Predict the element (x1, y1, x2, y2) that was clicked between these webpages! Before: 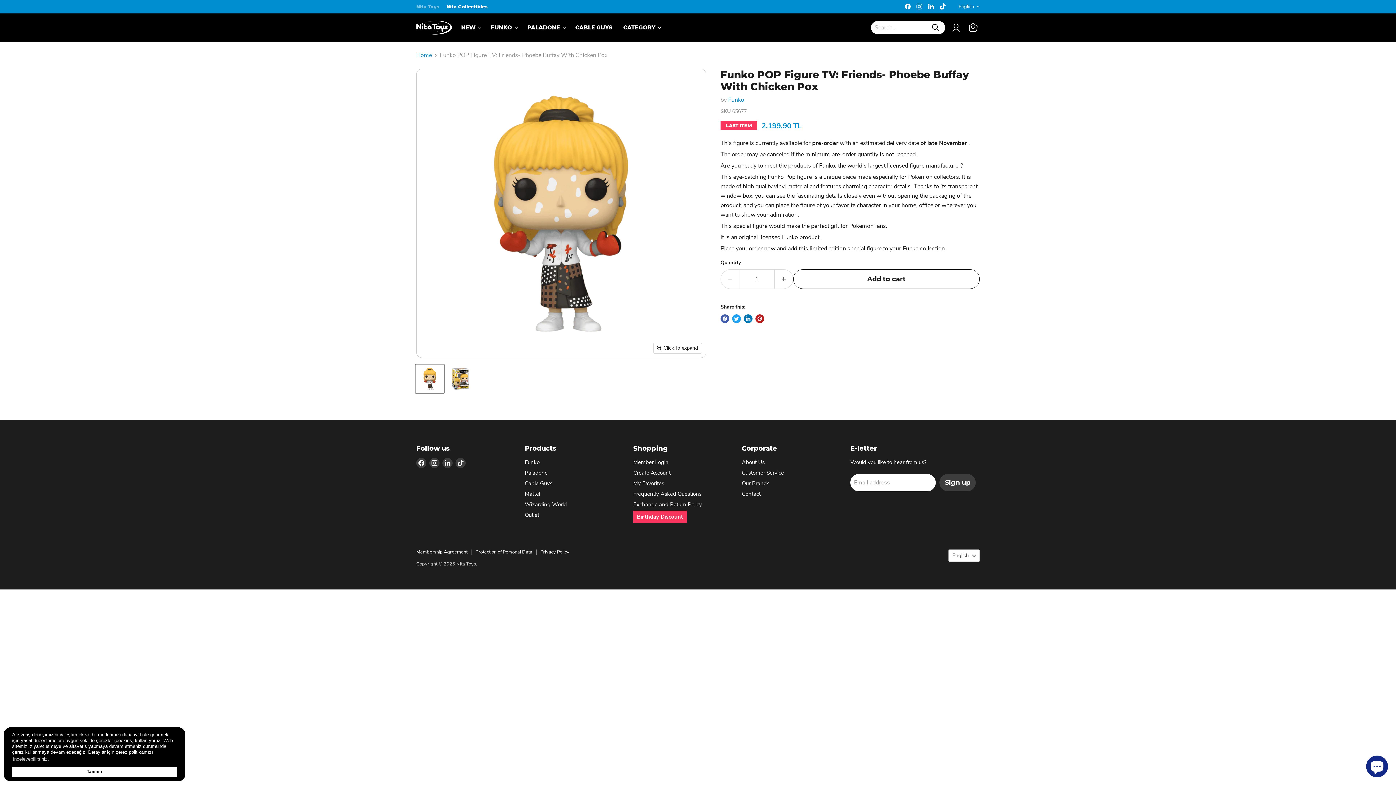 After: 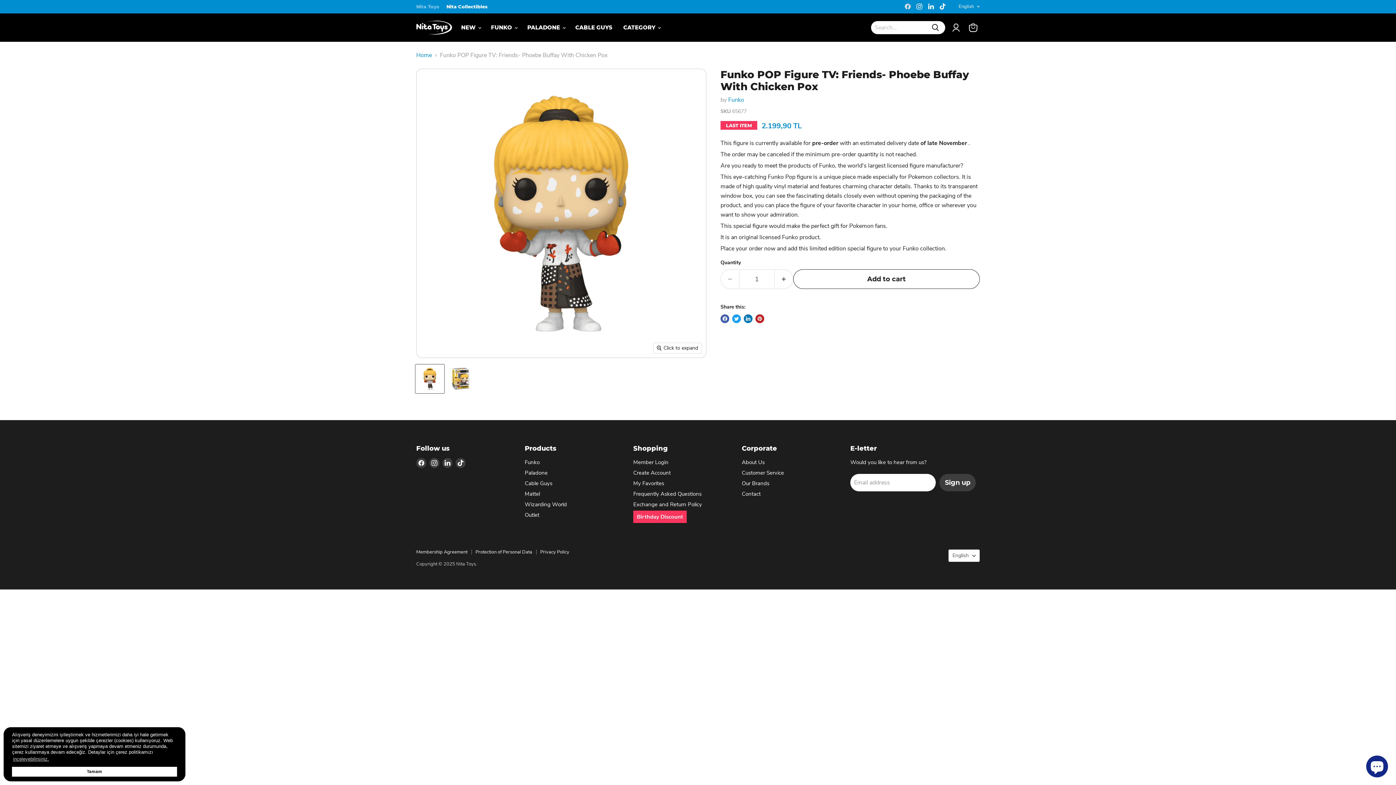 Action: bbox: (902, 1, 913, 11) label: Find us on Facebook